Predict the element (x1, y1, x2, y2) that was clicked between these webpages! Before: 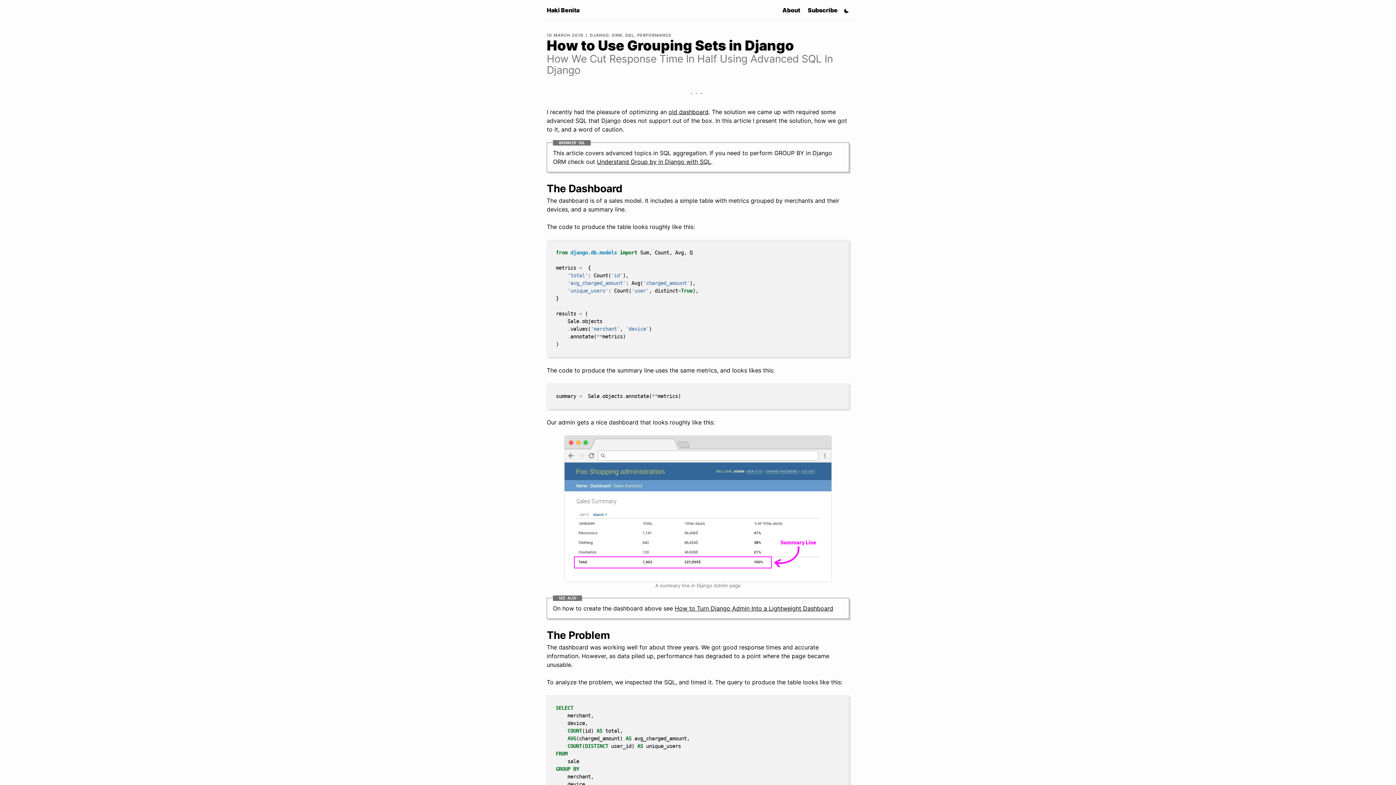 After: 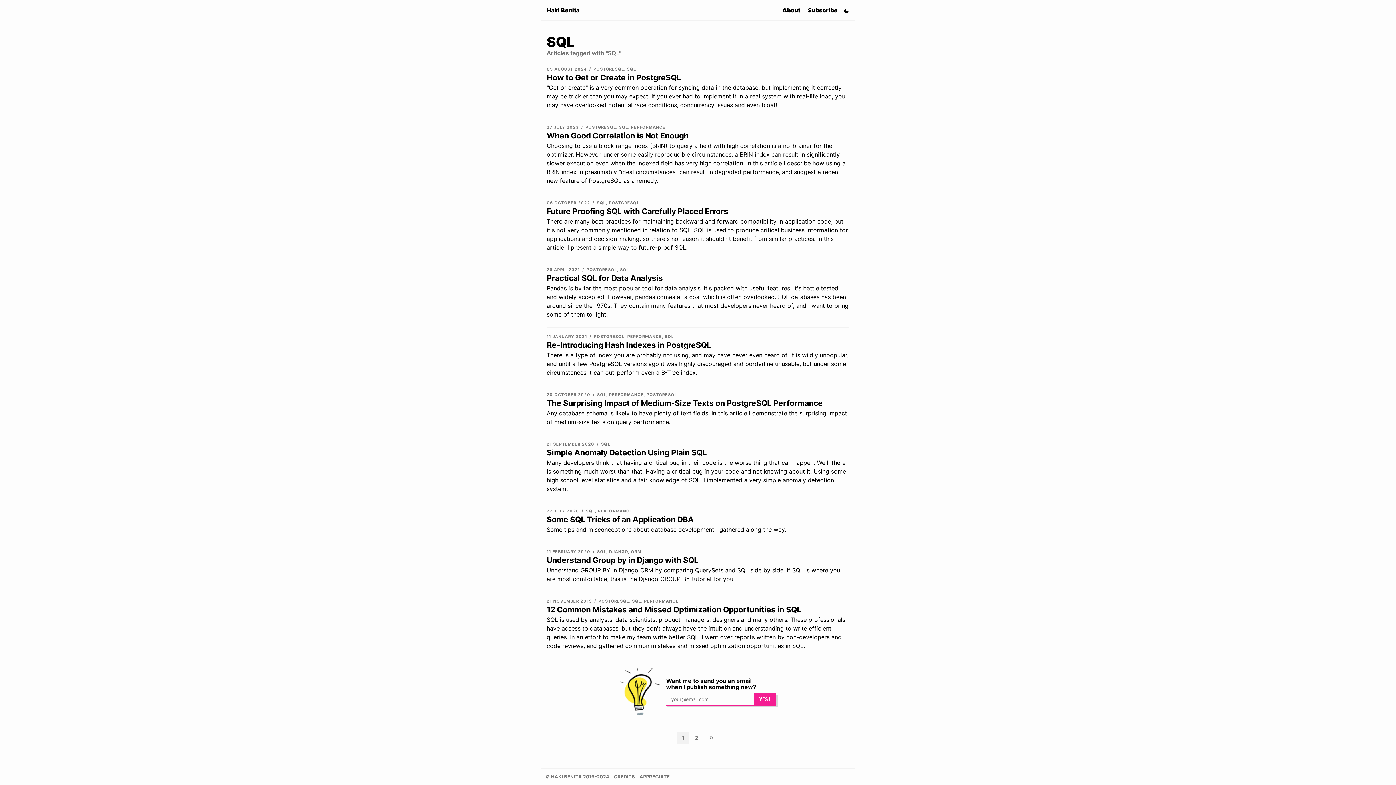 Action: bbox: (625, 32, 634, 37) label: SQL